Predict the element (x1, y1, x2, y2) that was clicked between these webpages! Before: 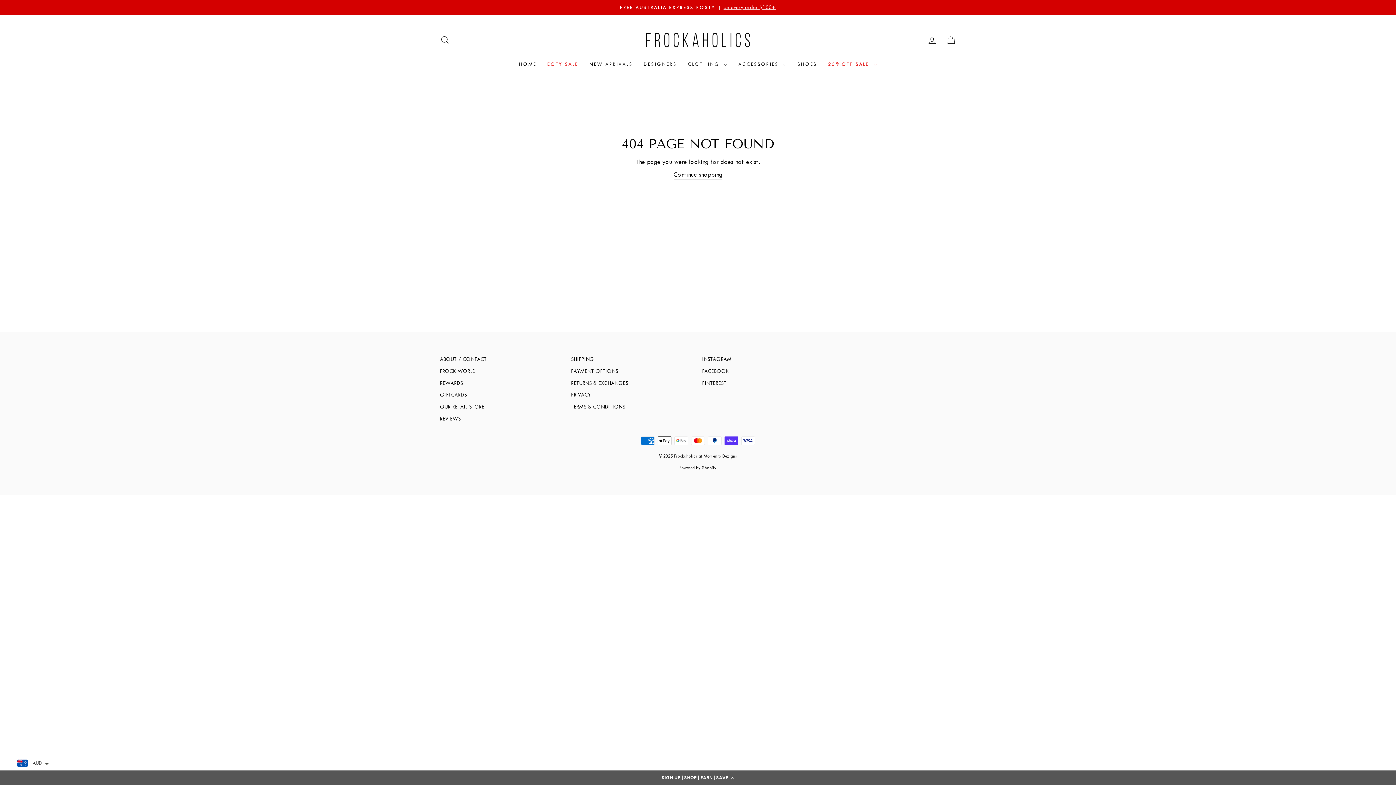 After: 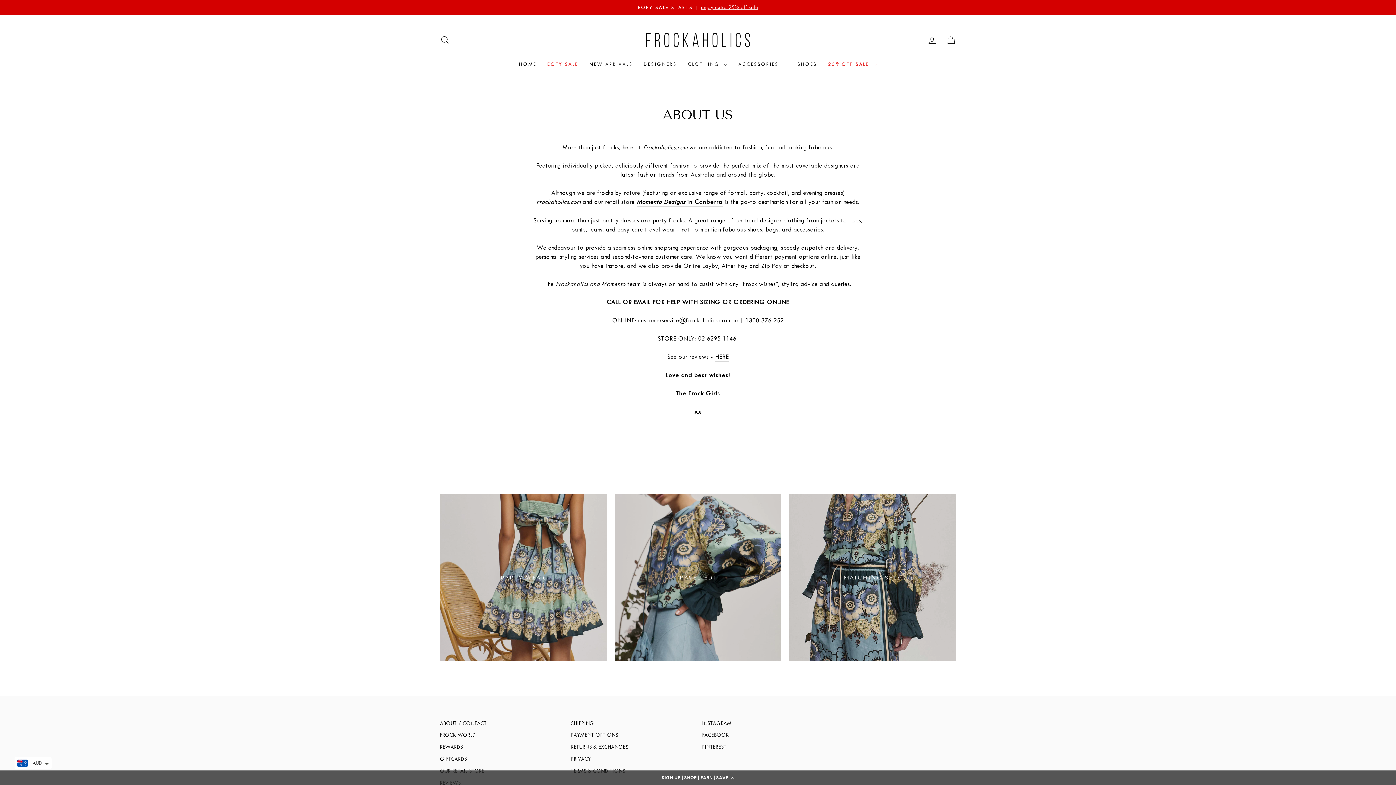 Action: label: ABOUT / CONTACT bbox: (440, 354, 486, 364)